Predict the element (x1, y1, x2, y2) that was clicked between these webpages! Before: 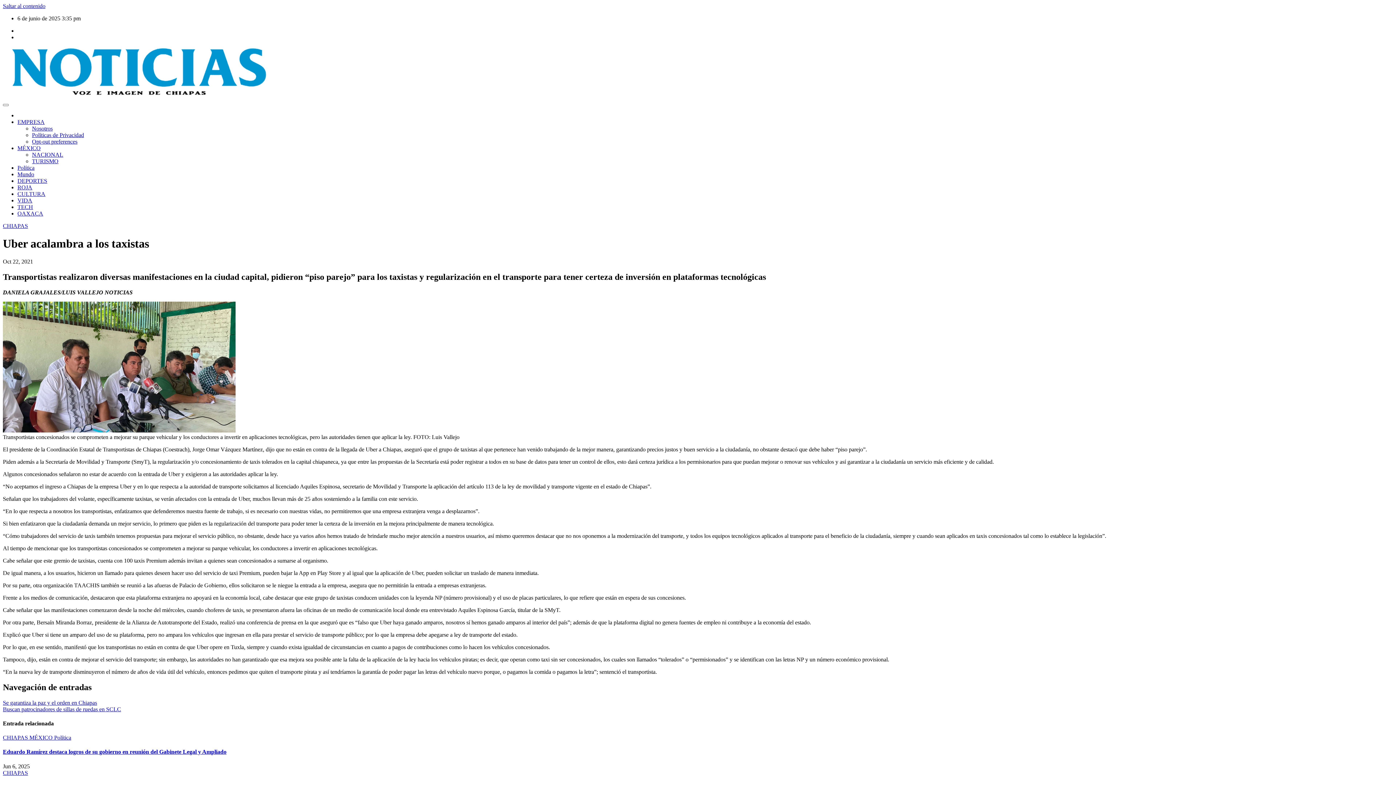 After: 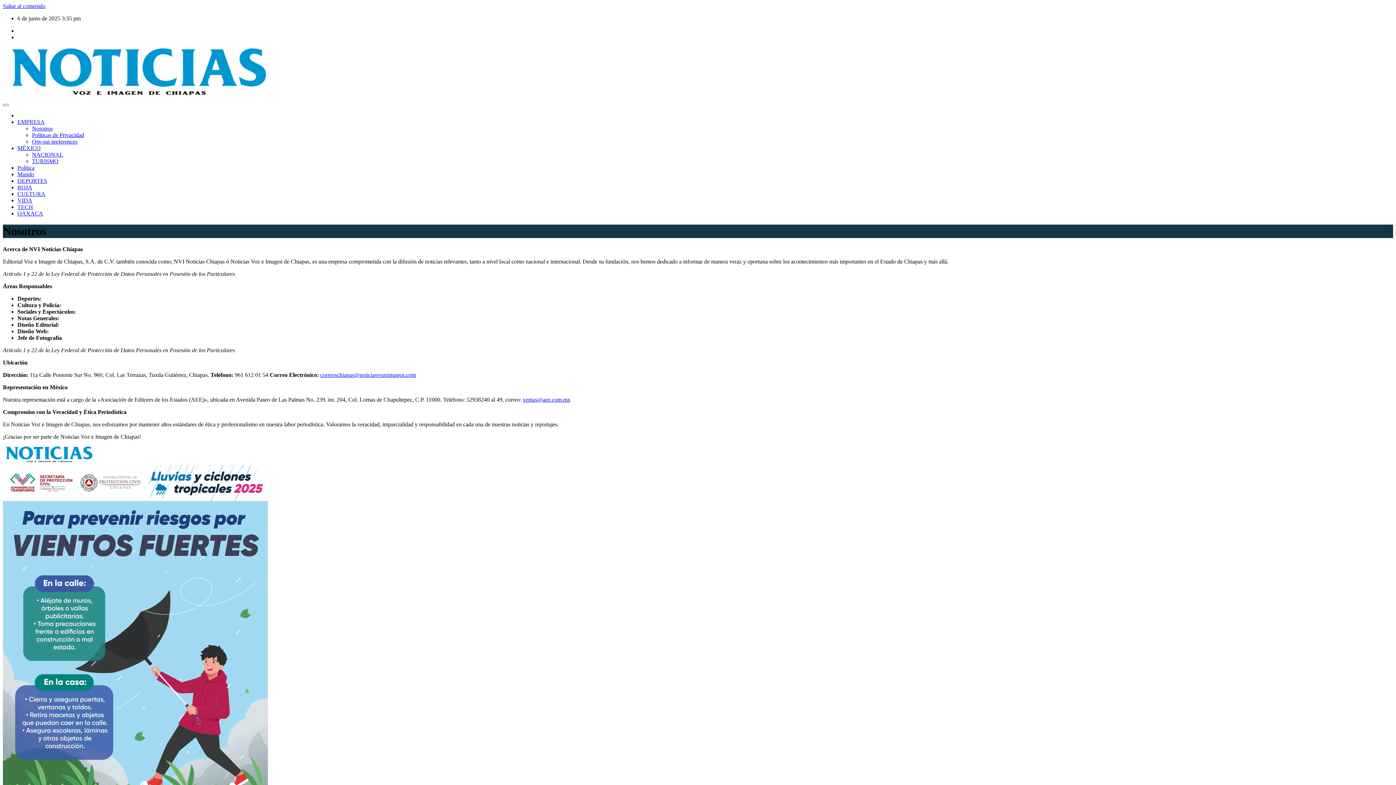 Action: label: Nosotros bbox: (32, 125, 52, 131)